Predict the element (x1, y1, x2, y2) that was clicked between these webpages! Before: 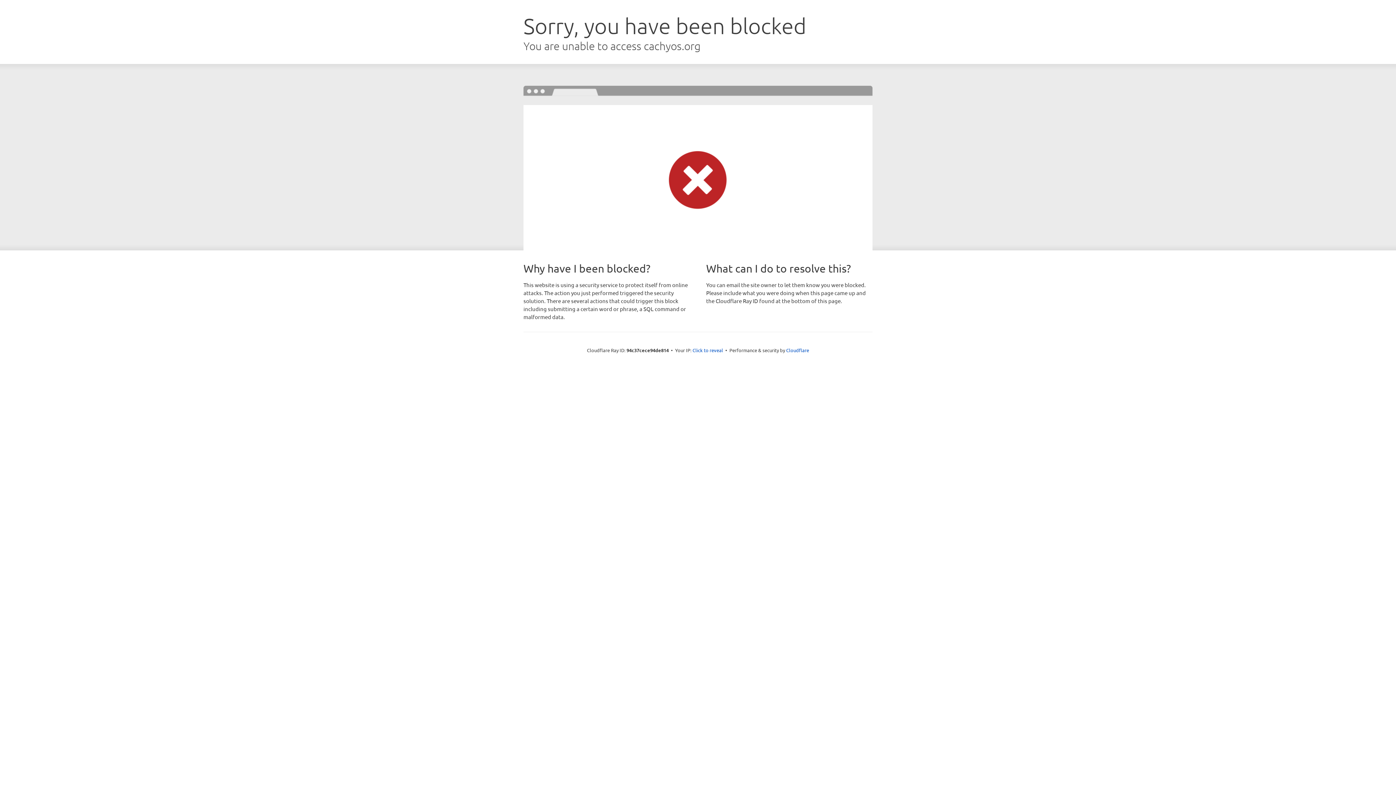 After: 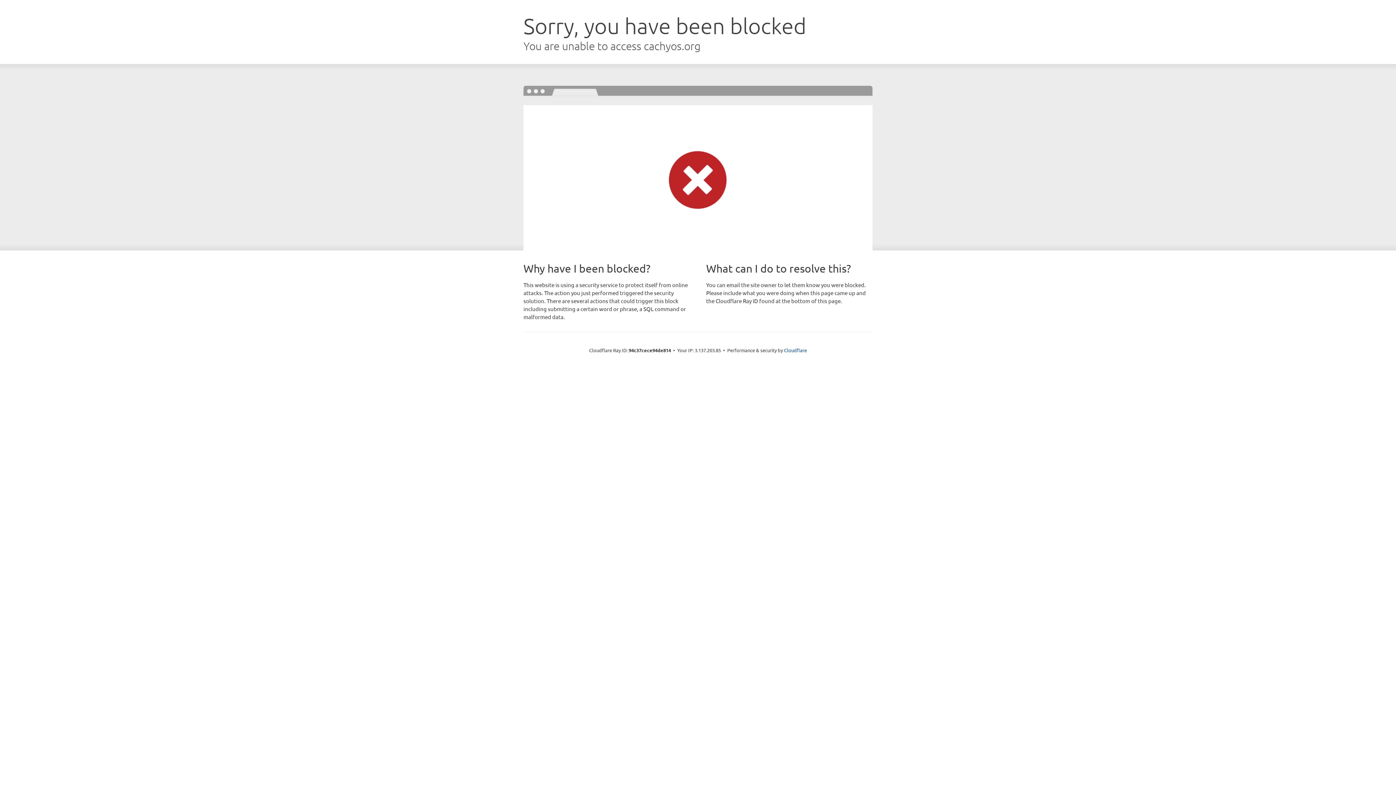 Action: label: Click to reveal bbox: (692, 346, 723, 353)